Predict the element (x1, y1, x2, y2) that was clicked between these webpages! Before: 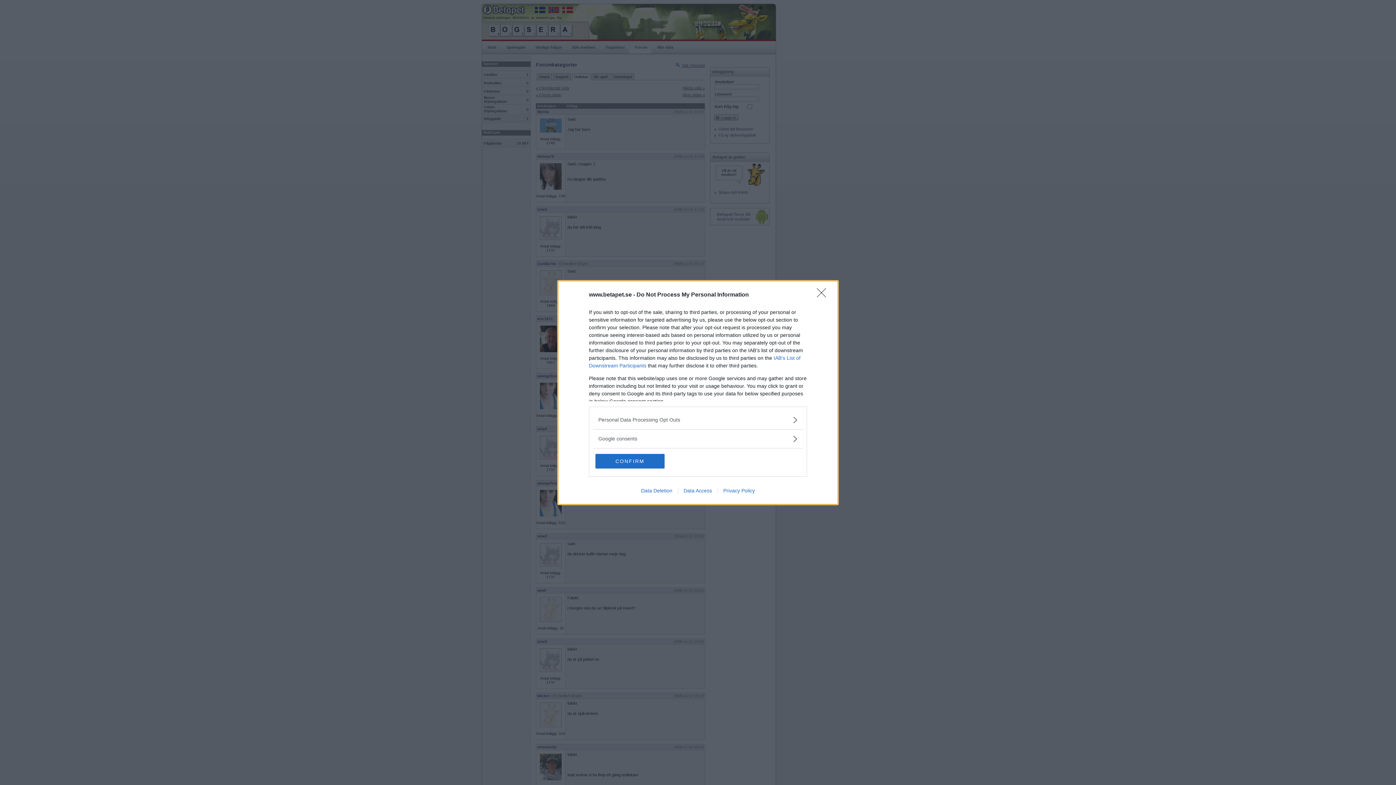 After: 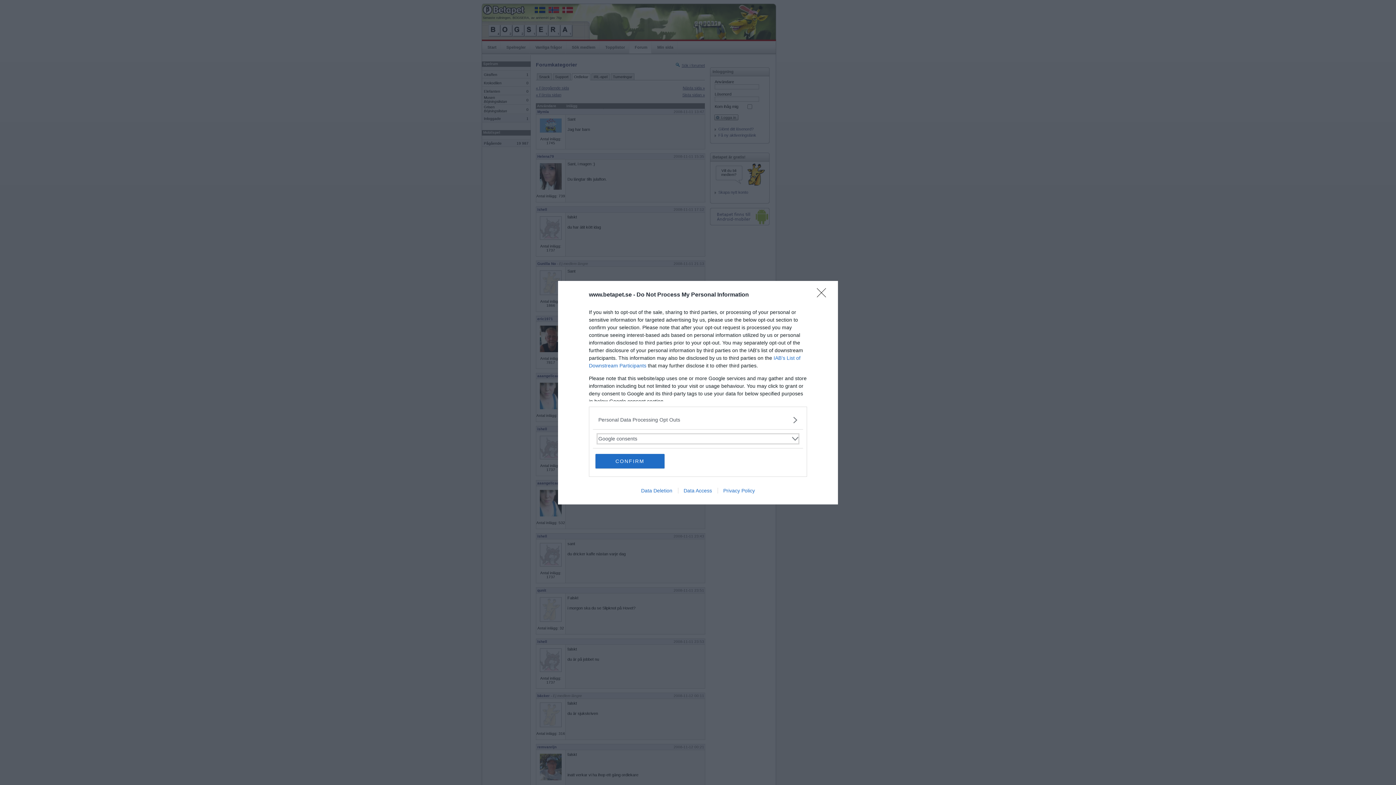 Action: bbox: (598, 435, 797, 442) label: Google consents